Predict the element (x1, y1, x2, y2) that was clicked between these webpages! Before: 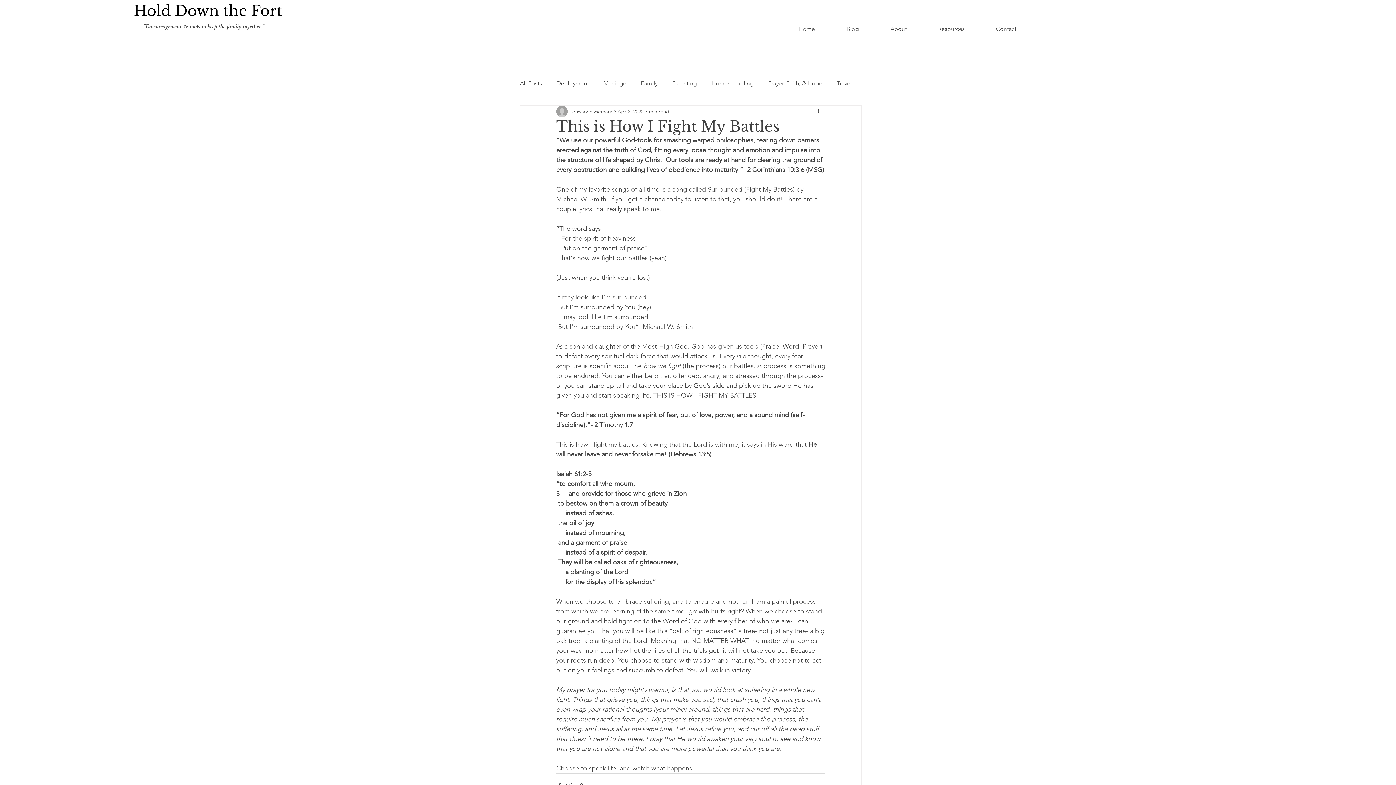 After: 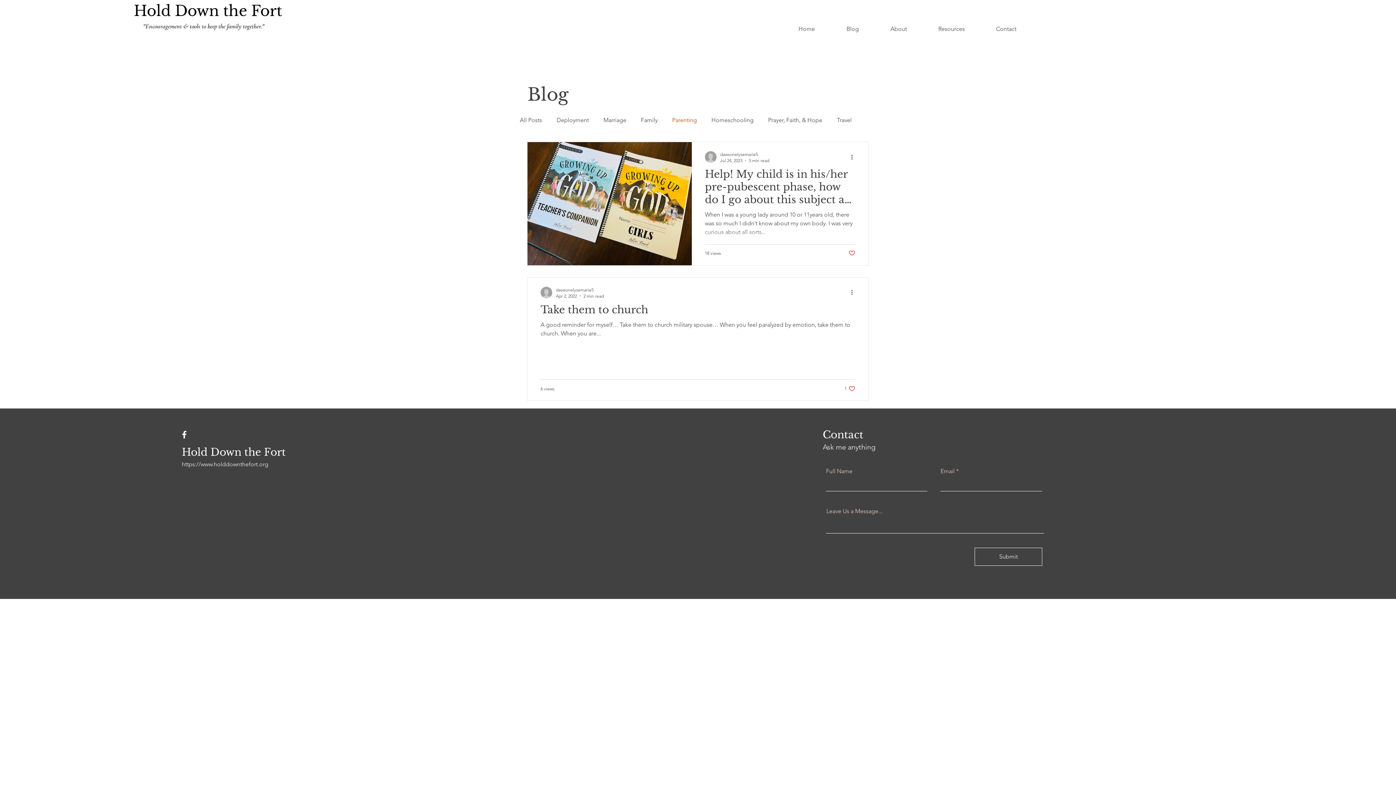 Action: label: Parenting bbox: (672, 79, 697, 87)